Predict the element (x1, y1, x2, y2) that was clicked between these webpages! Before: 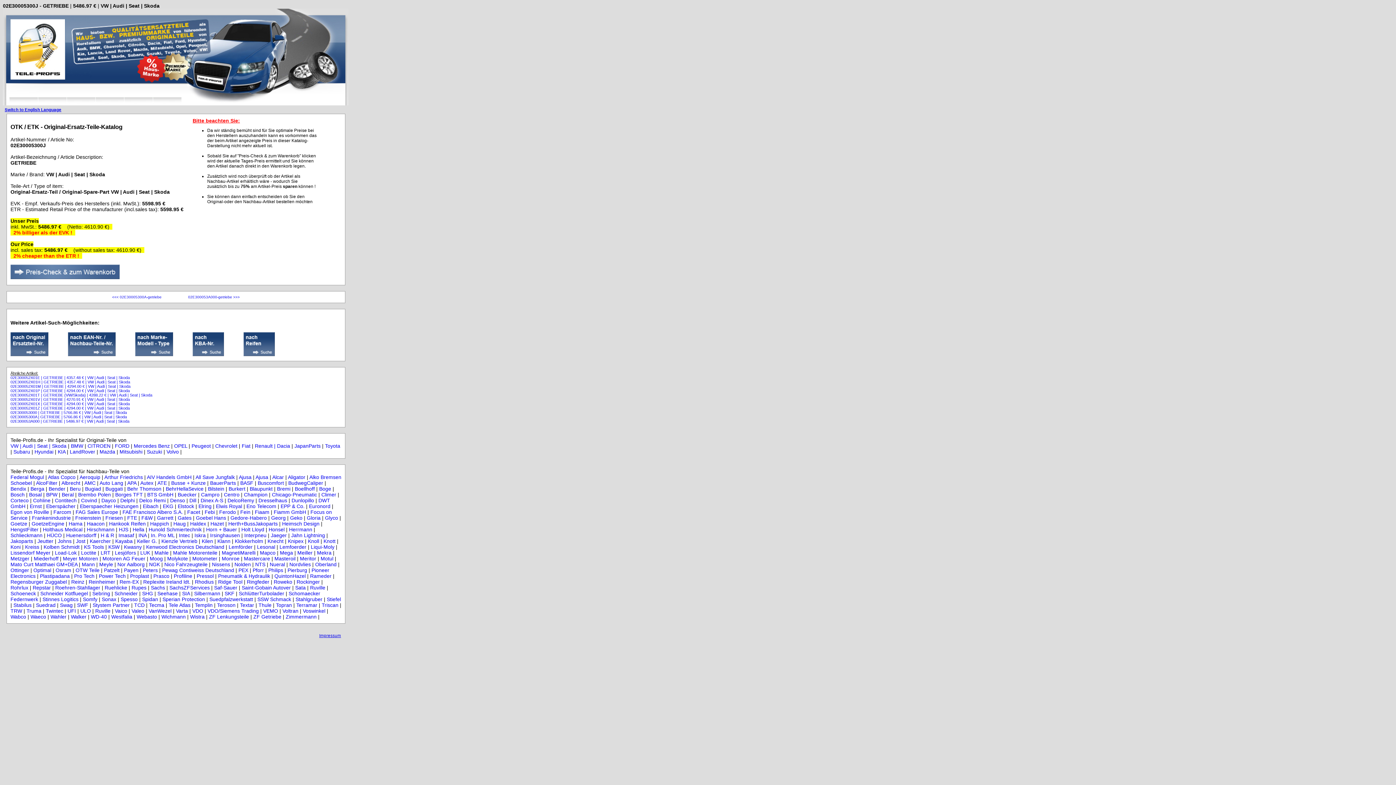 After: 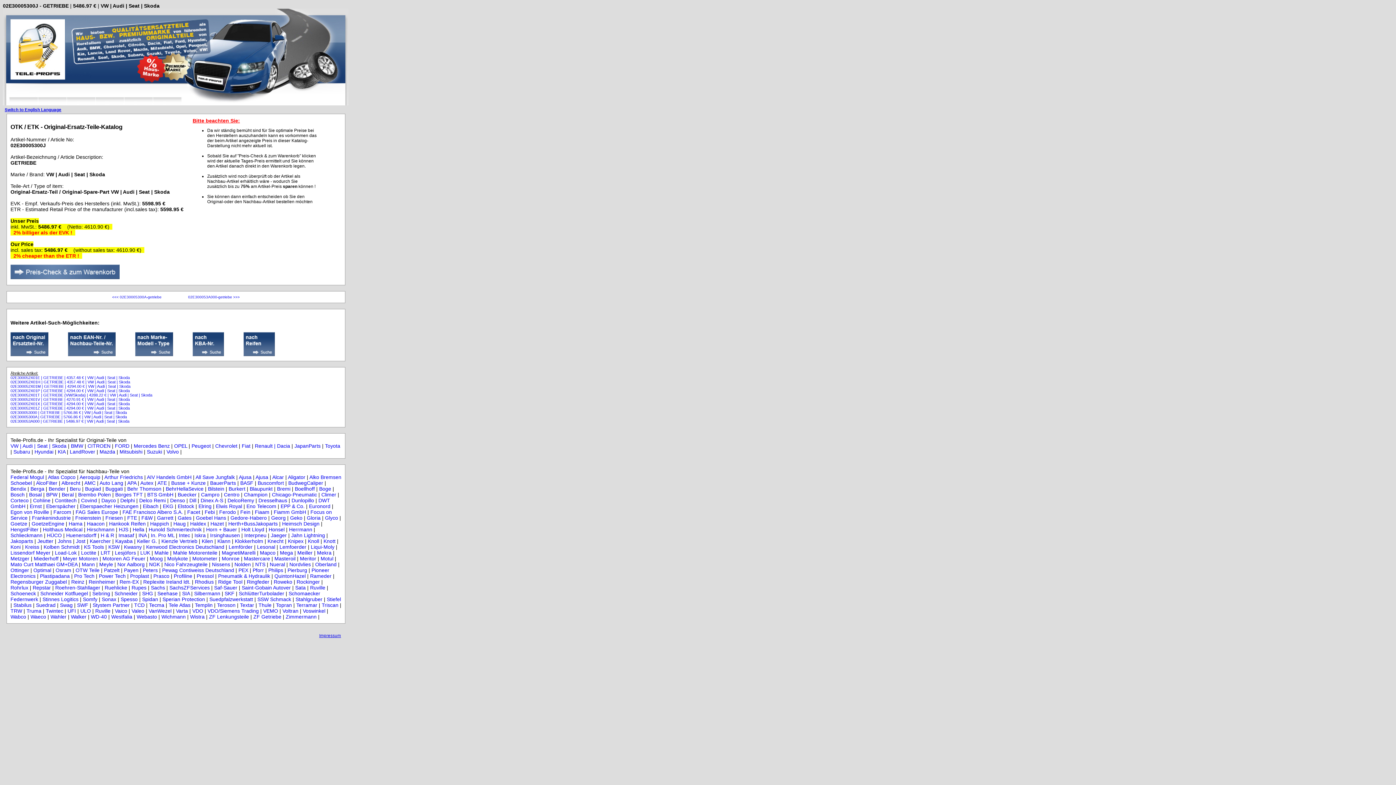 Action: label: Ringfeder bbox: (246, 579, 269, 585)